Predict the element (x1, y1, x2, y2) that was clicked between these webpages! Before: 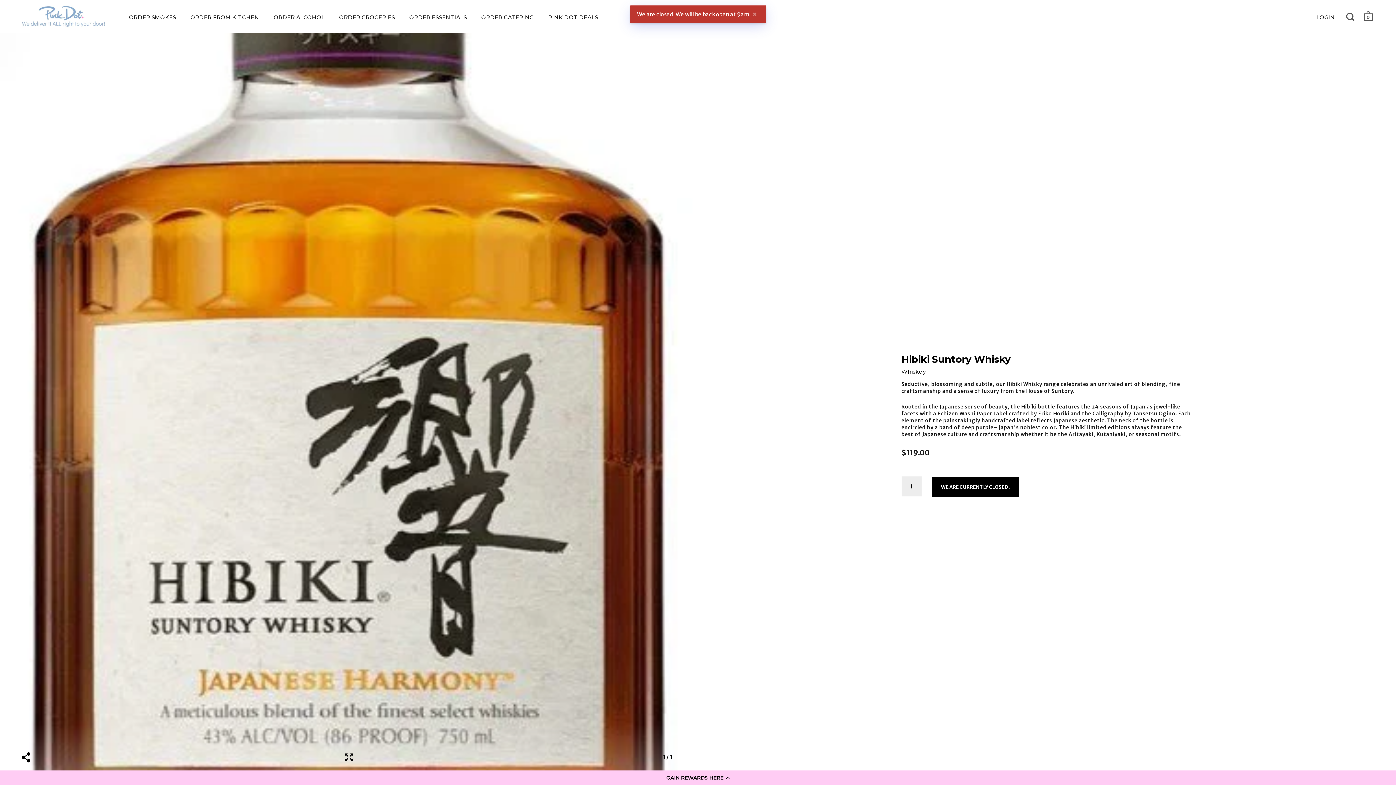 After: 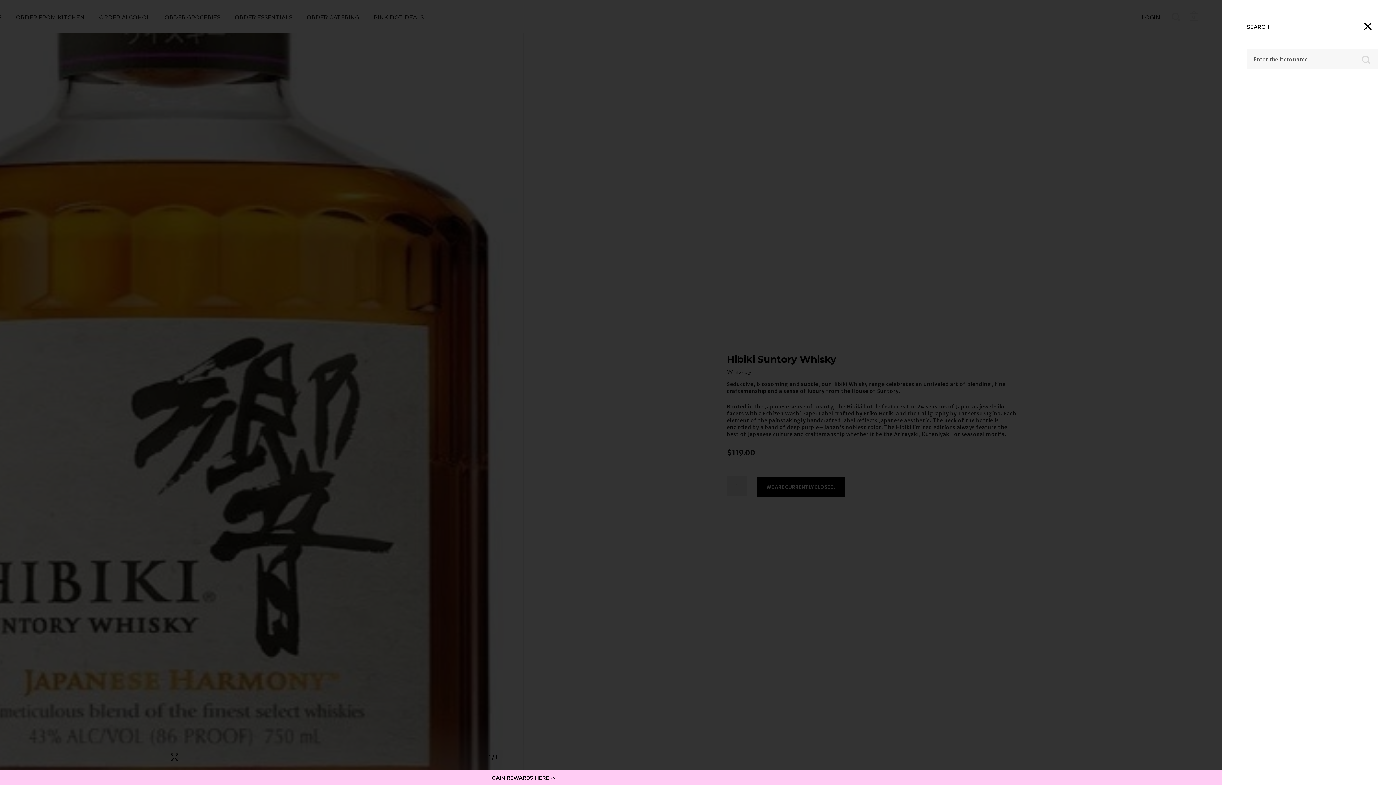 Action: bbox: (1346, 11, 1355, 24)